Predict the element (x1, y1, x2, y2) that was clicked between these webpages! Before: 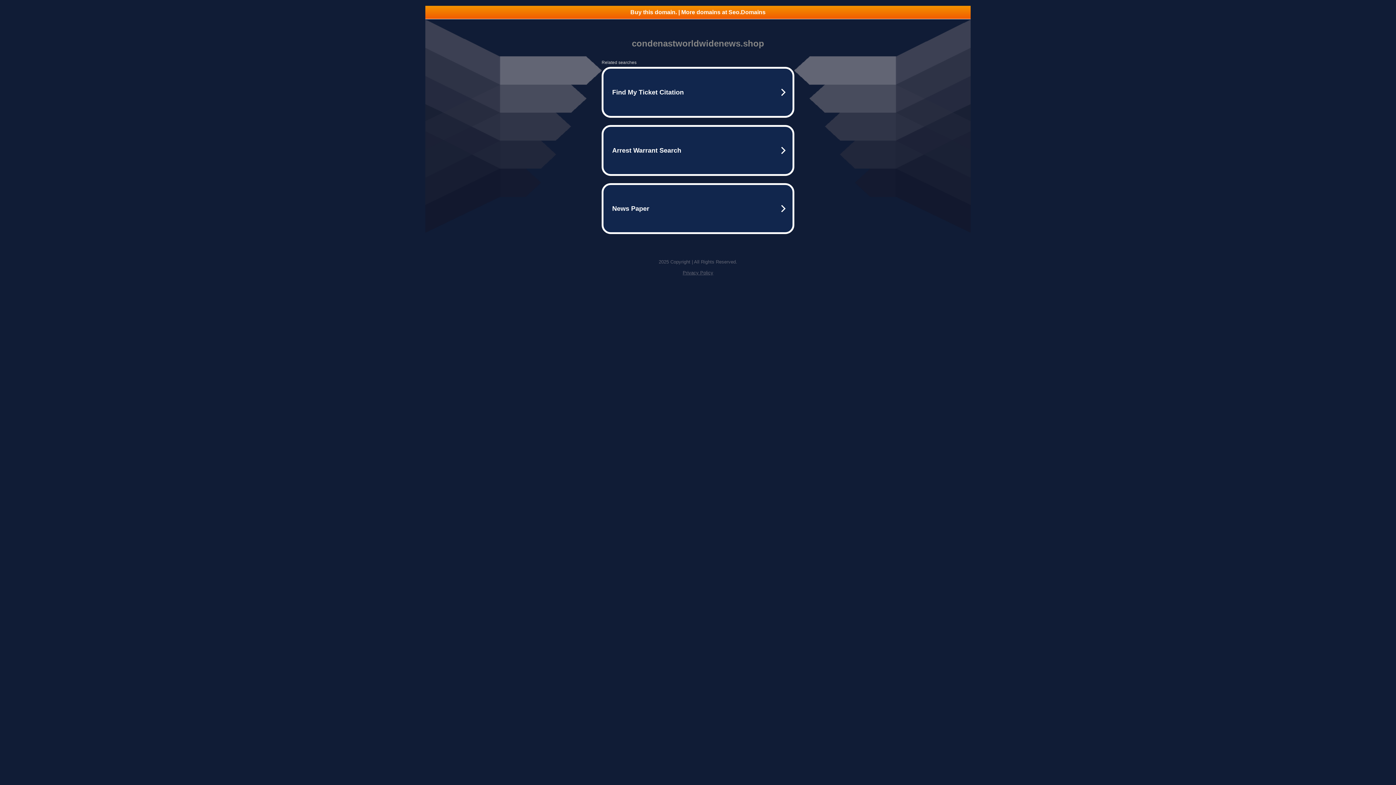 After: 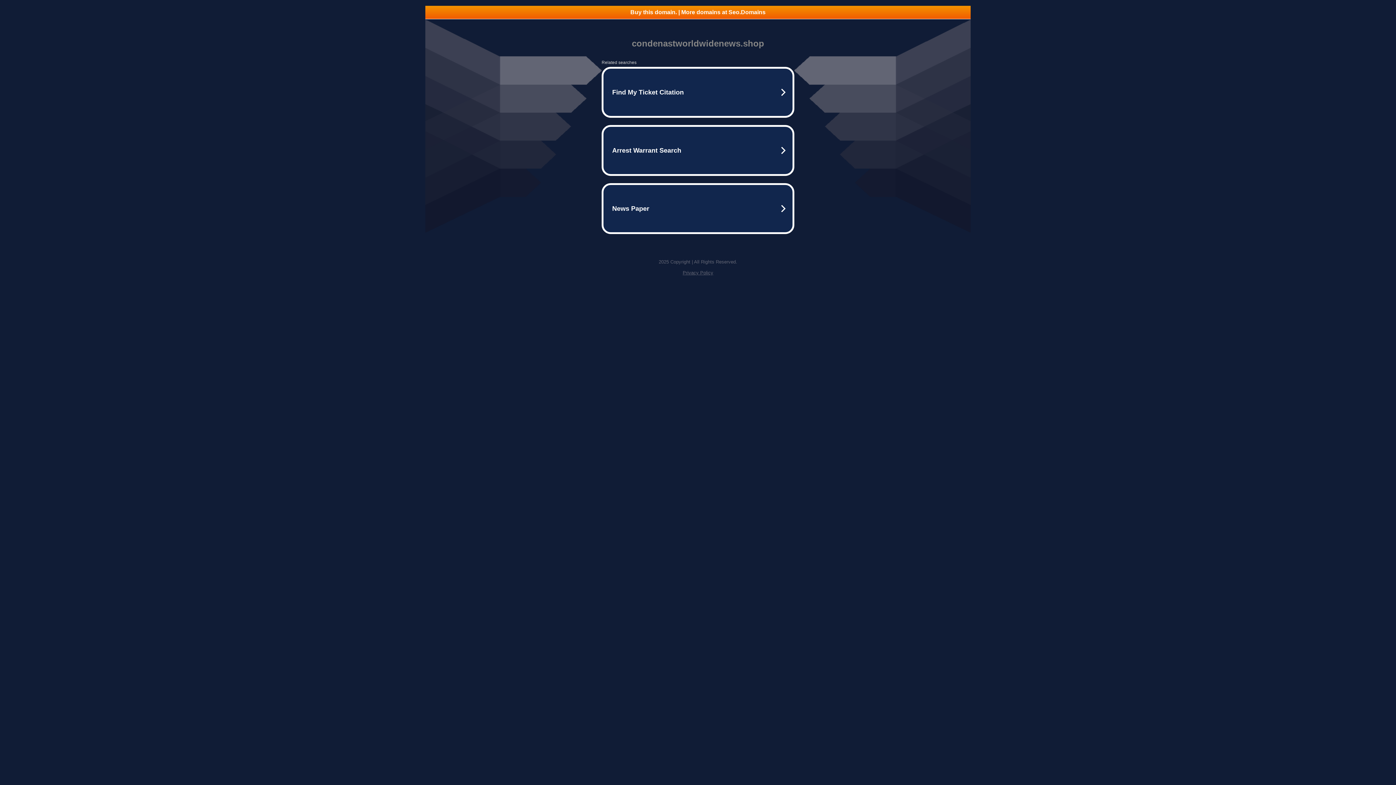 Action: label: Buy this domain. | More domains at Seo.Domains bbox: (425, 5, 970, 18)